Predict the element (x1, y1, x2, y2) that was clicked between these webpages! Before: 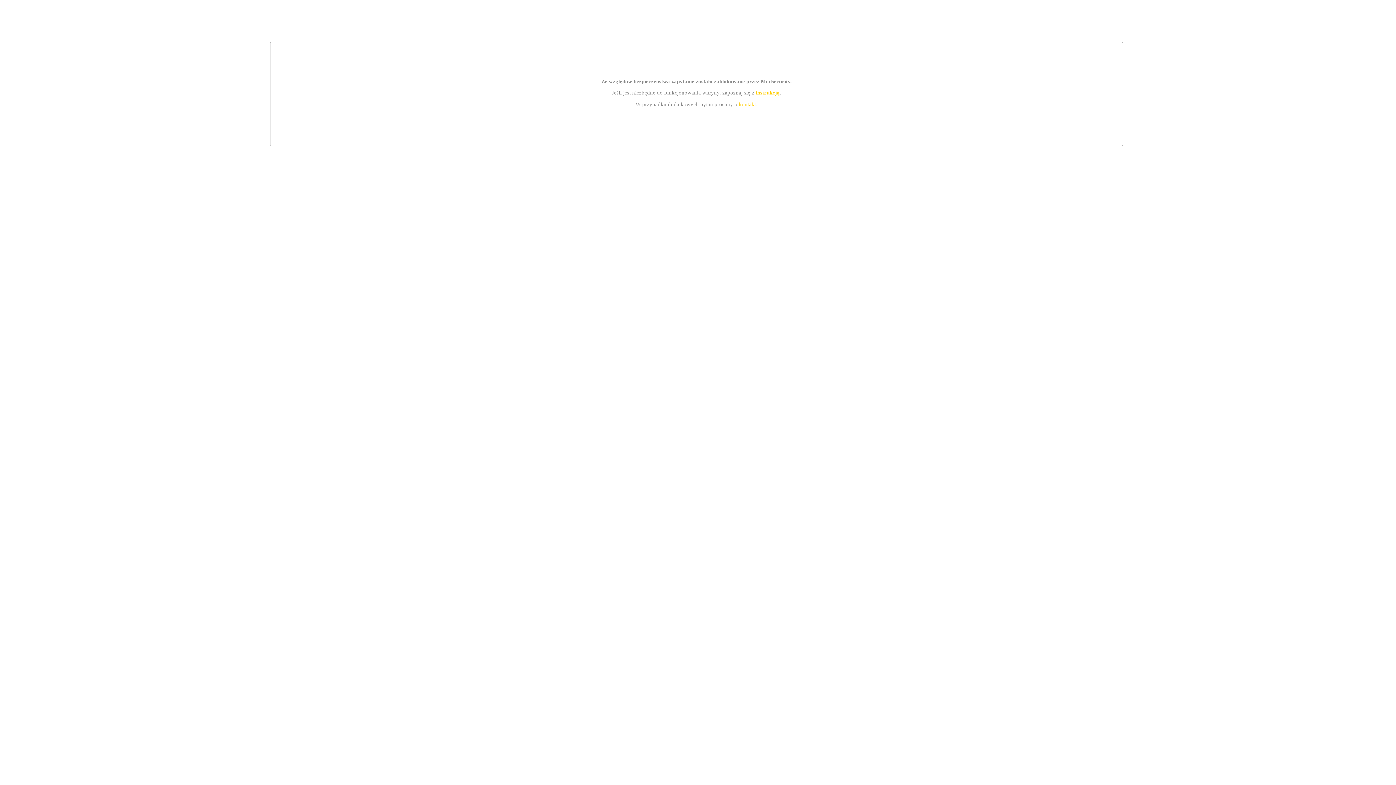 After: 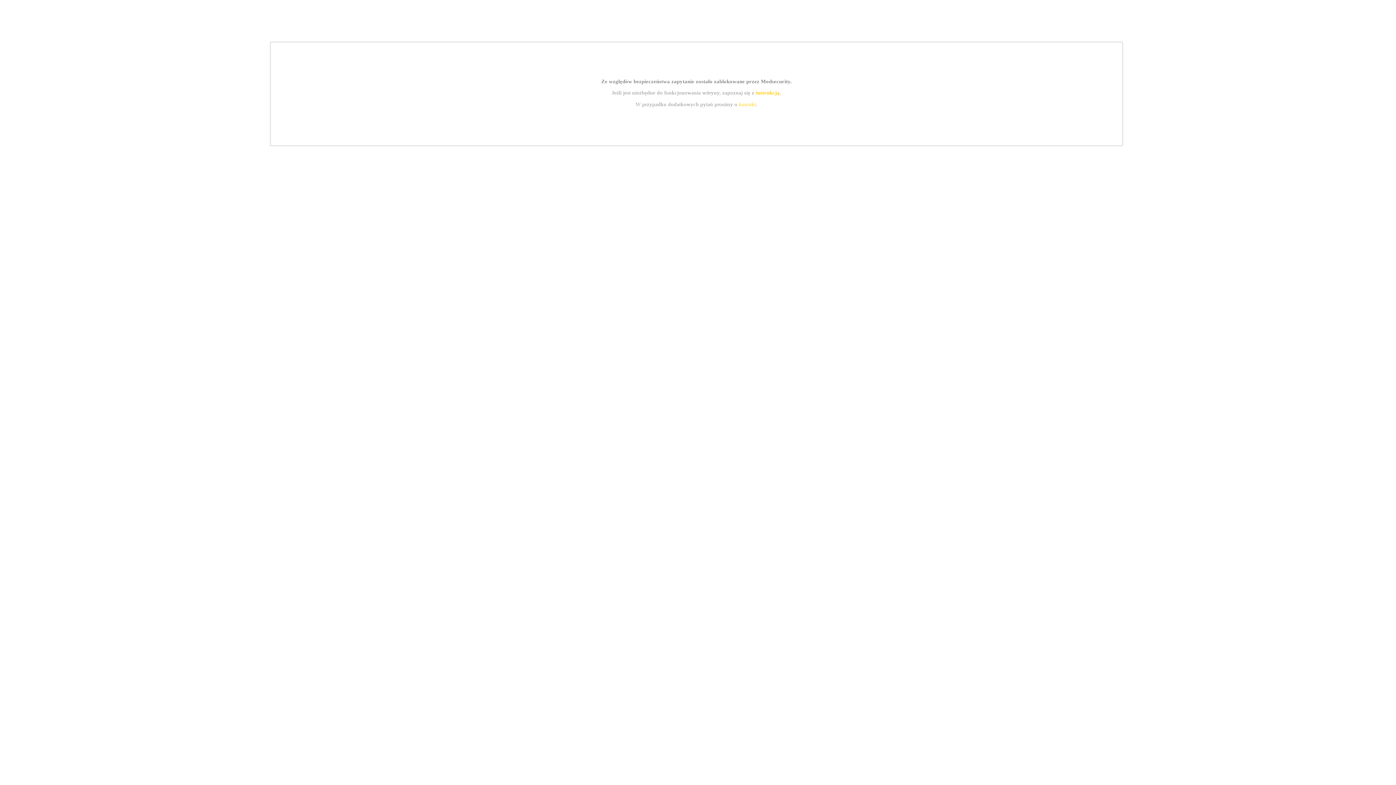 Action: label: instrukcją bbox: (755, 89, 779, 95)